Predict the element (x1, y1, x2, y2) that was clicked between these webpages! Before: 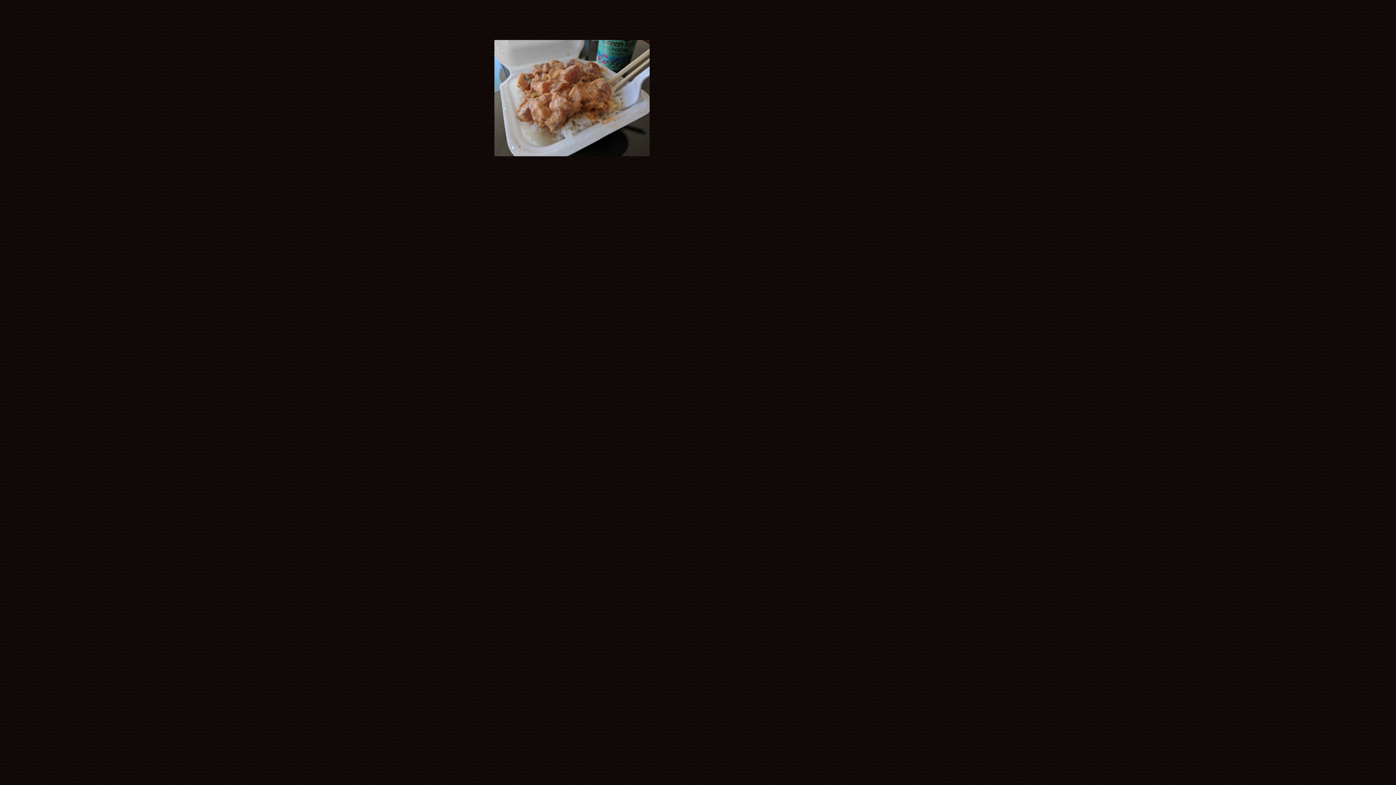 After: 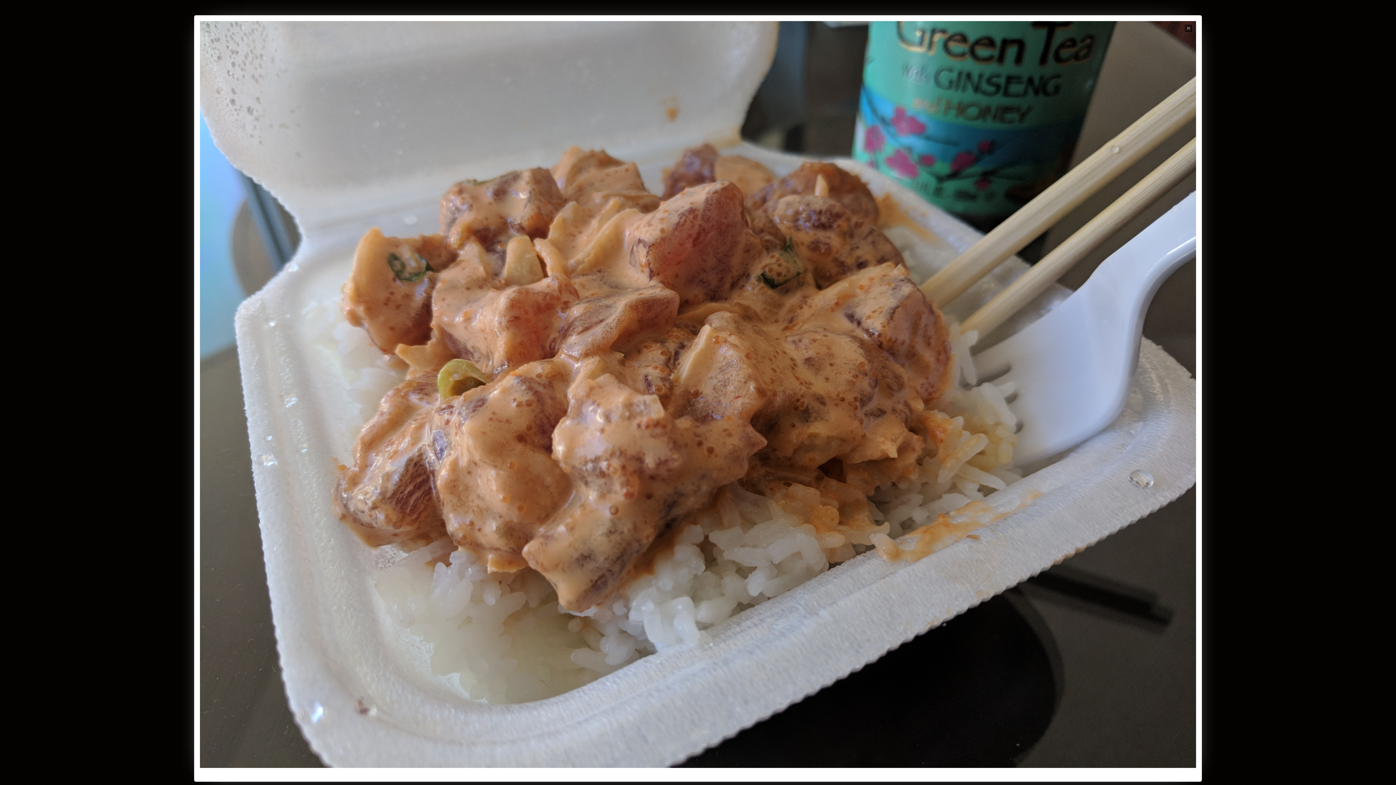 Action: bbox: (494, 149, 649, 158)